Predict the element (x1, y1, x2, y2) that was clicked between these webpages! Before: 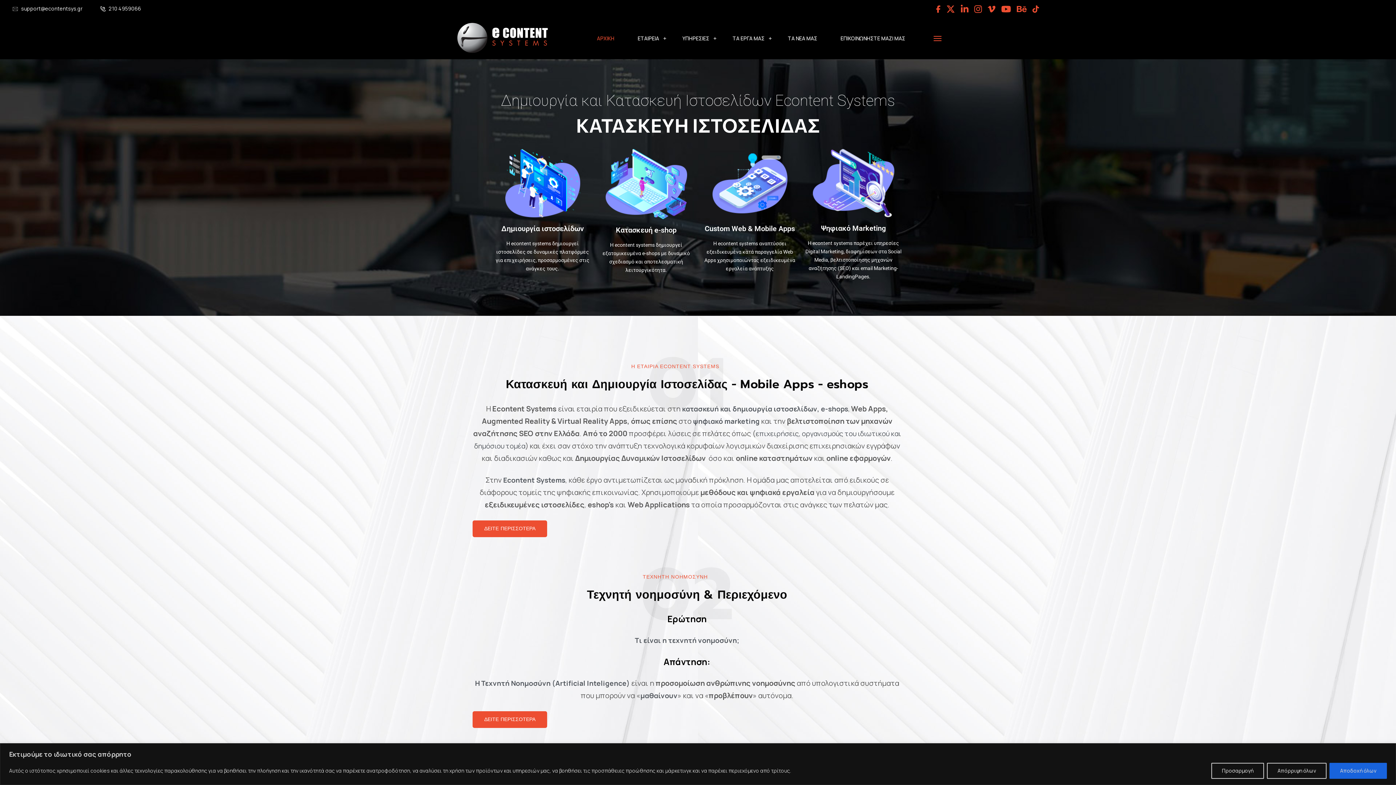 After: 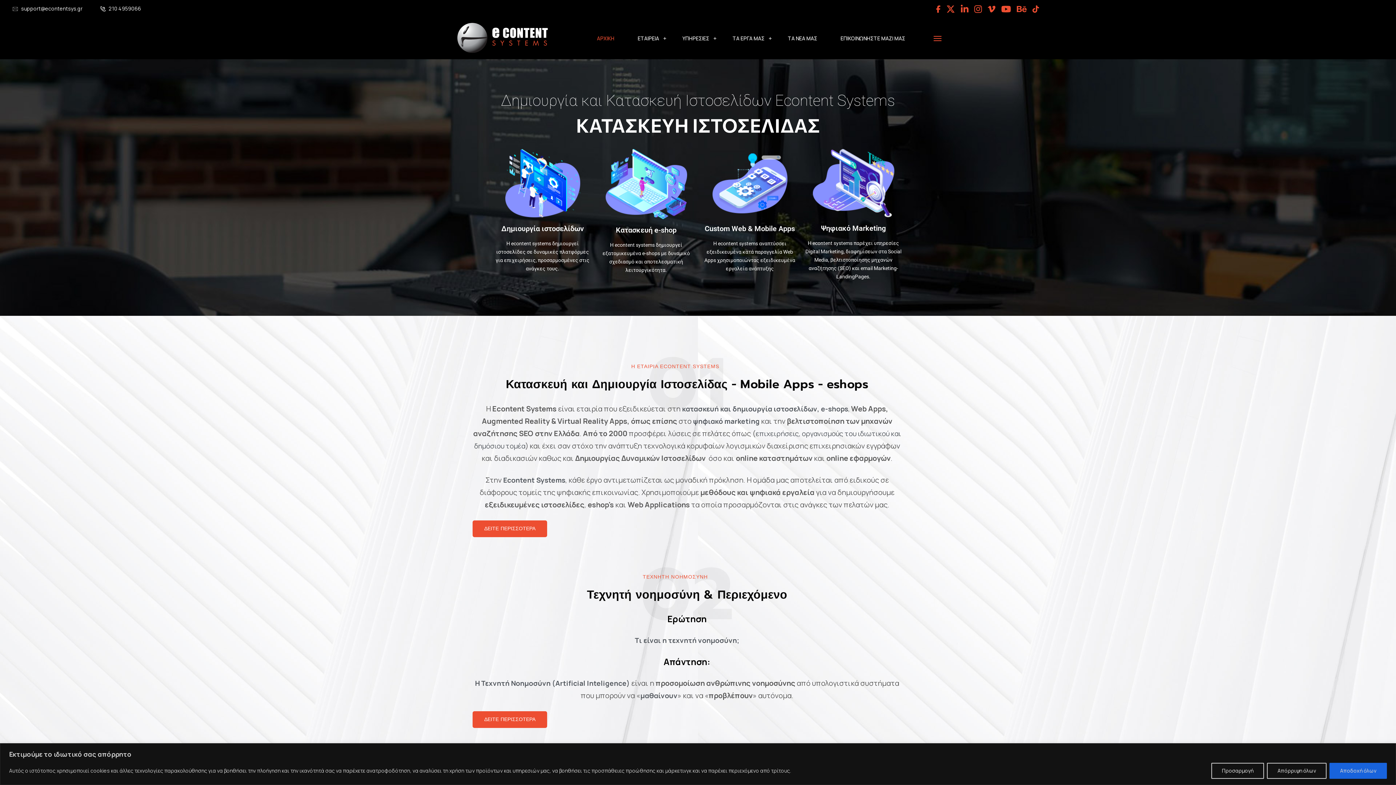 Action: bbox: (936, 5, 940, 12)